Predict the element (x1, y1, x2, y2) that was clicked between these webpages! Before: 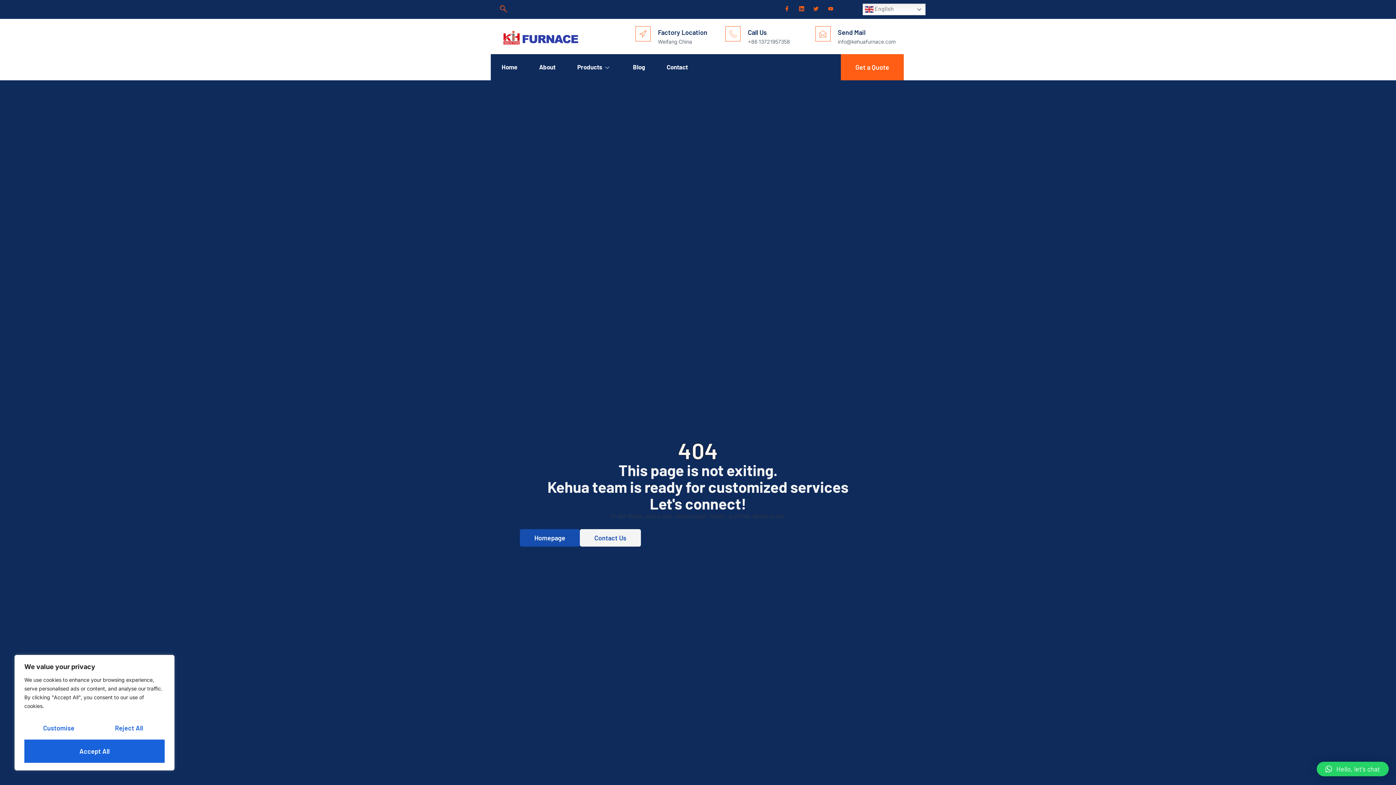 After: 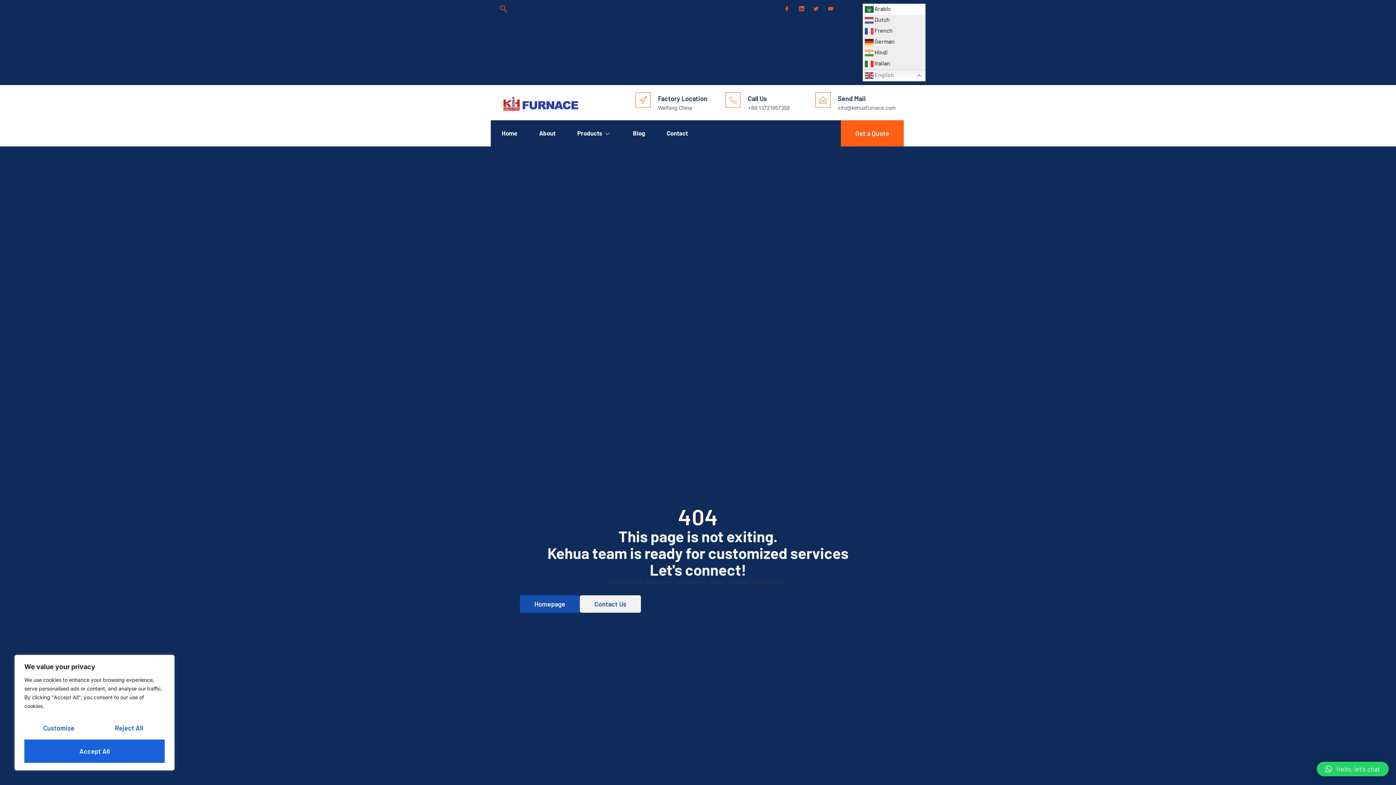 Action: bbox: (862, 3, 925, 15) label:  English